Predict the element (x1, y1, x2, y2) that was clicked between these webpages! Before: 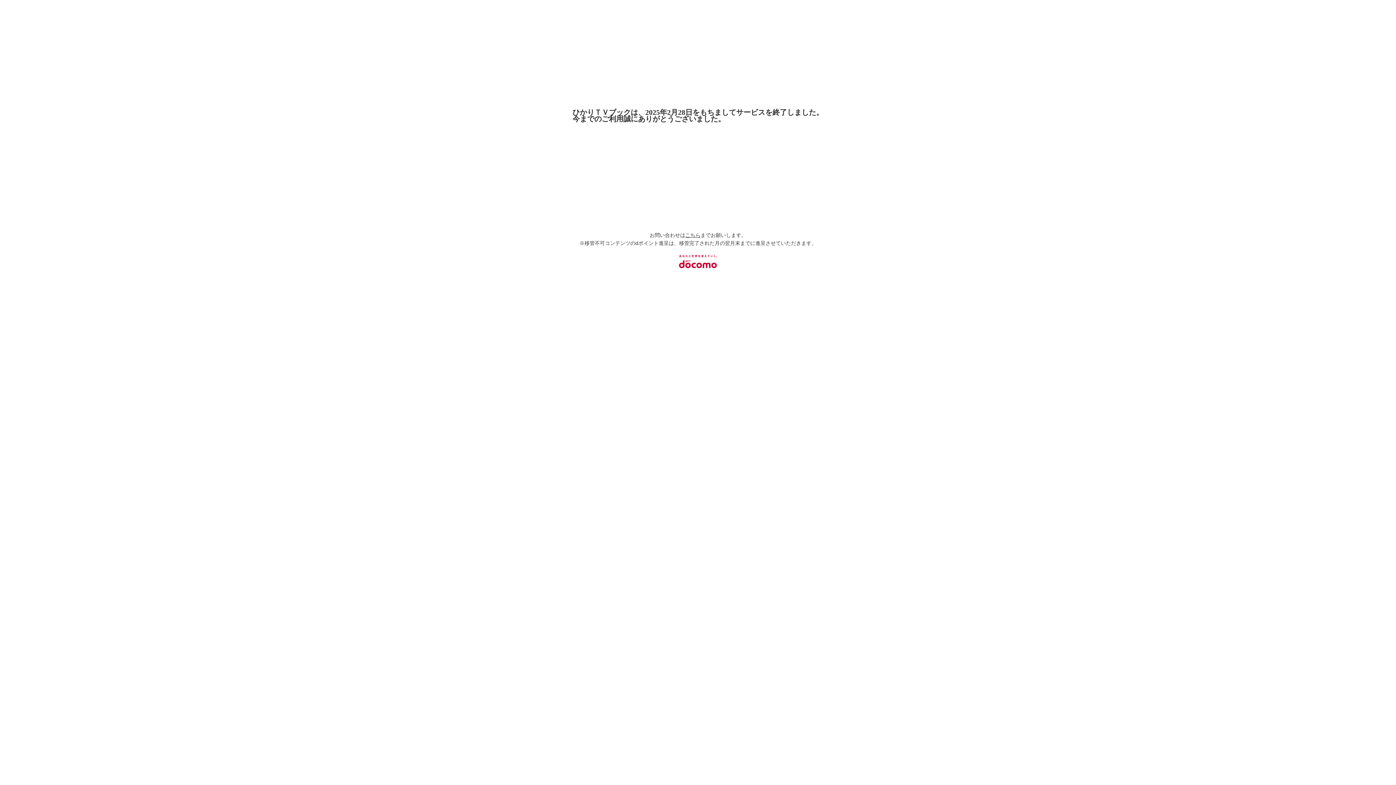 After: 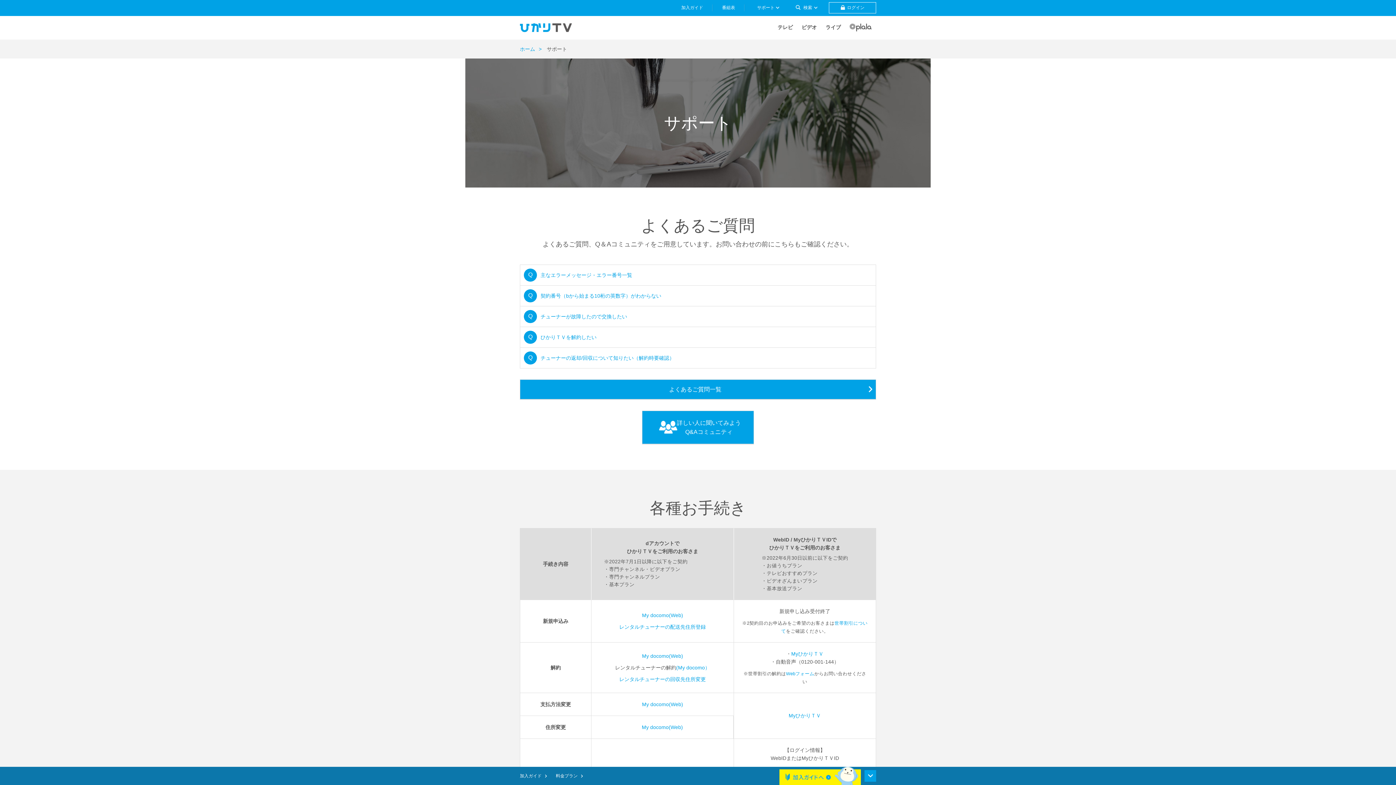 Action: label: こちら bbox: (685, 232, 700, 238)